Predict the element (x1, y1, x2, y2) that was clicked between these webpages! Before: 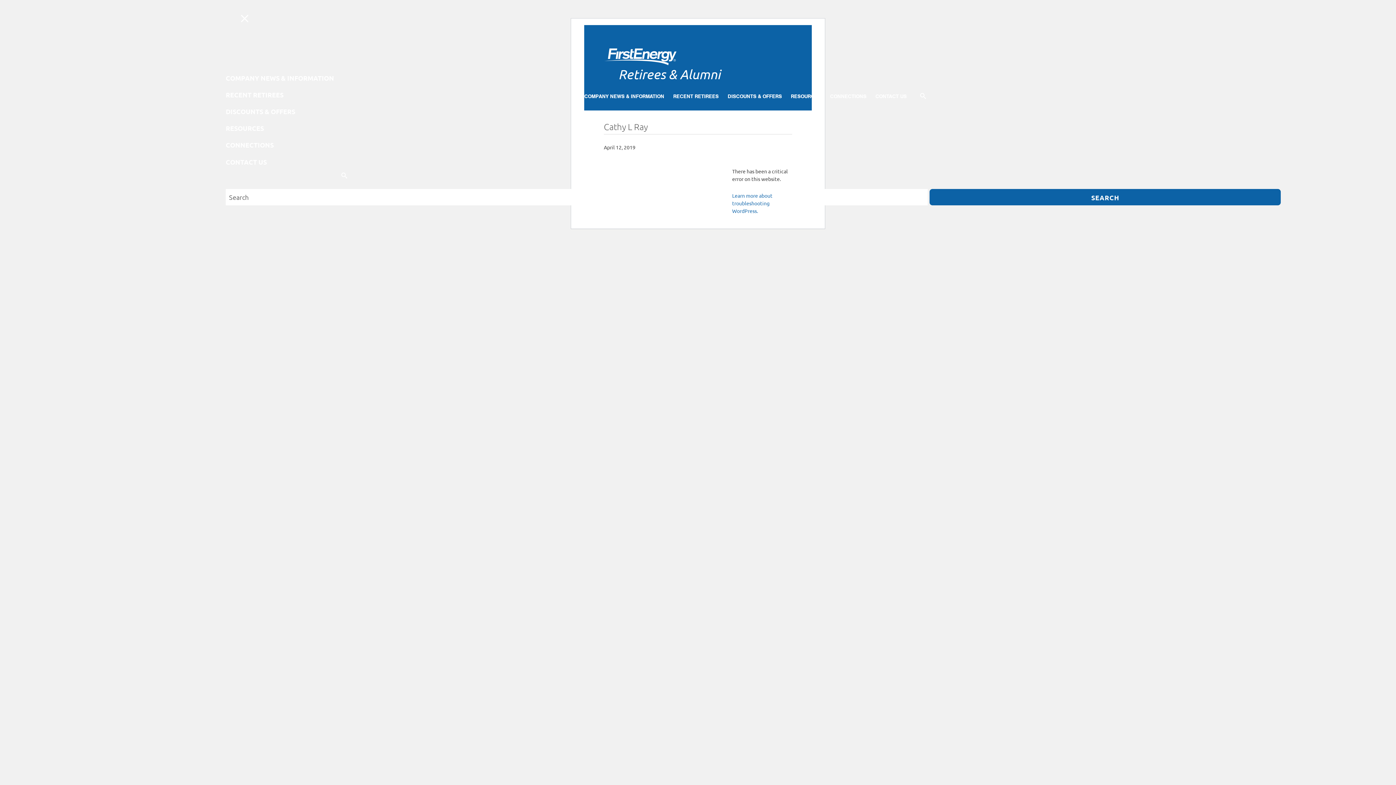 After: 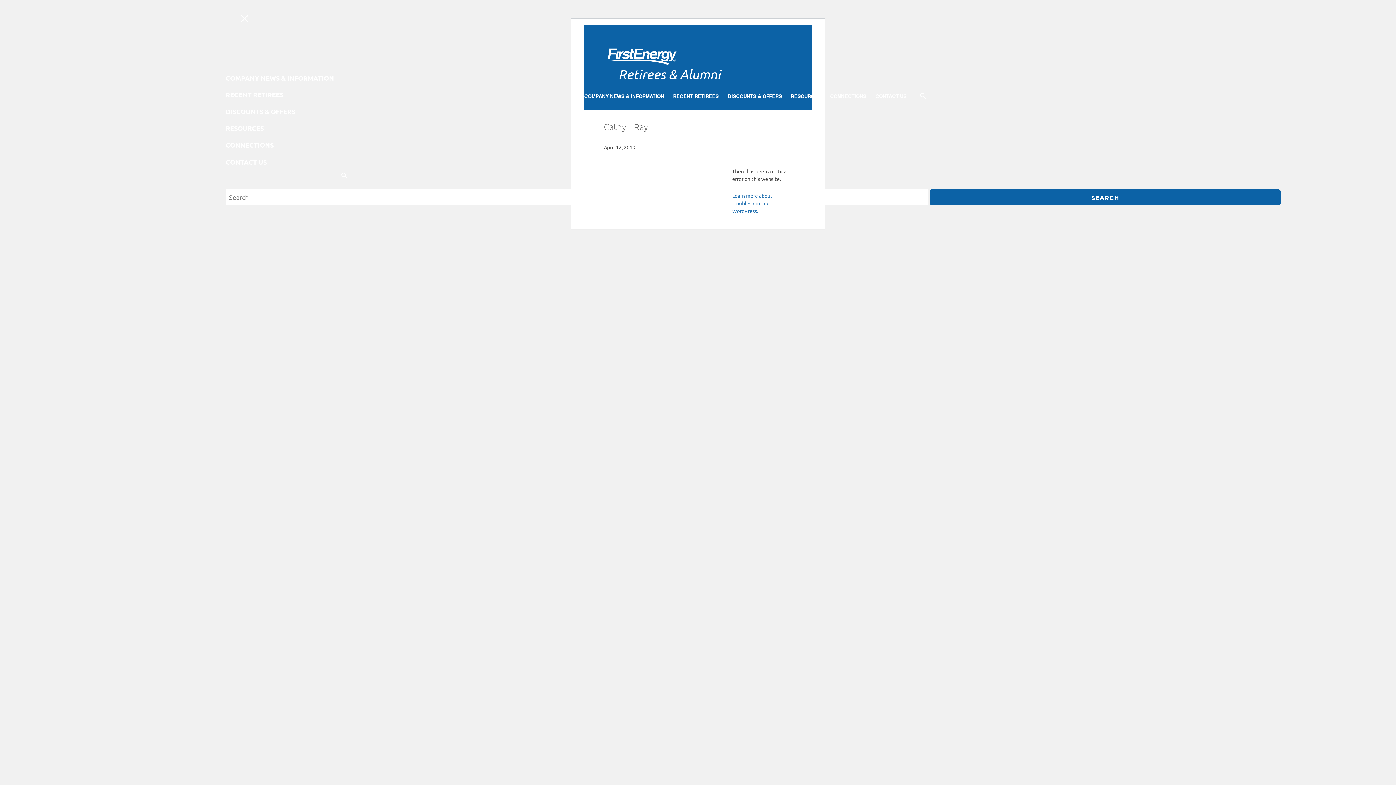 Action: bbox: (920, 92, 926, 97)